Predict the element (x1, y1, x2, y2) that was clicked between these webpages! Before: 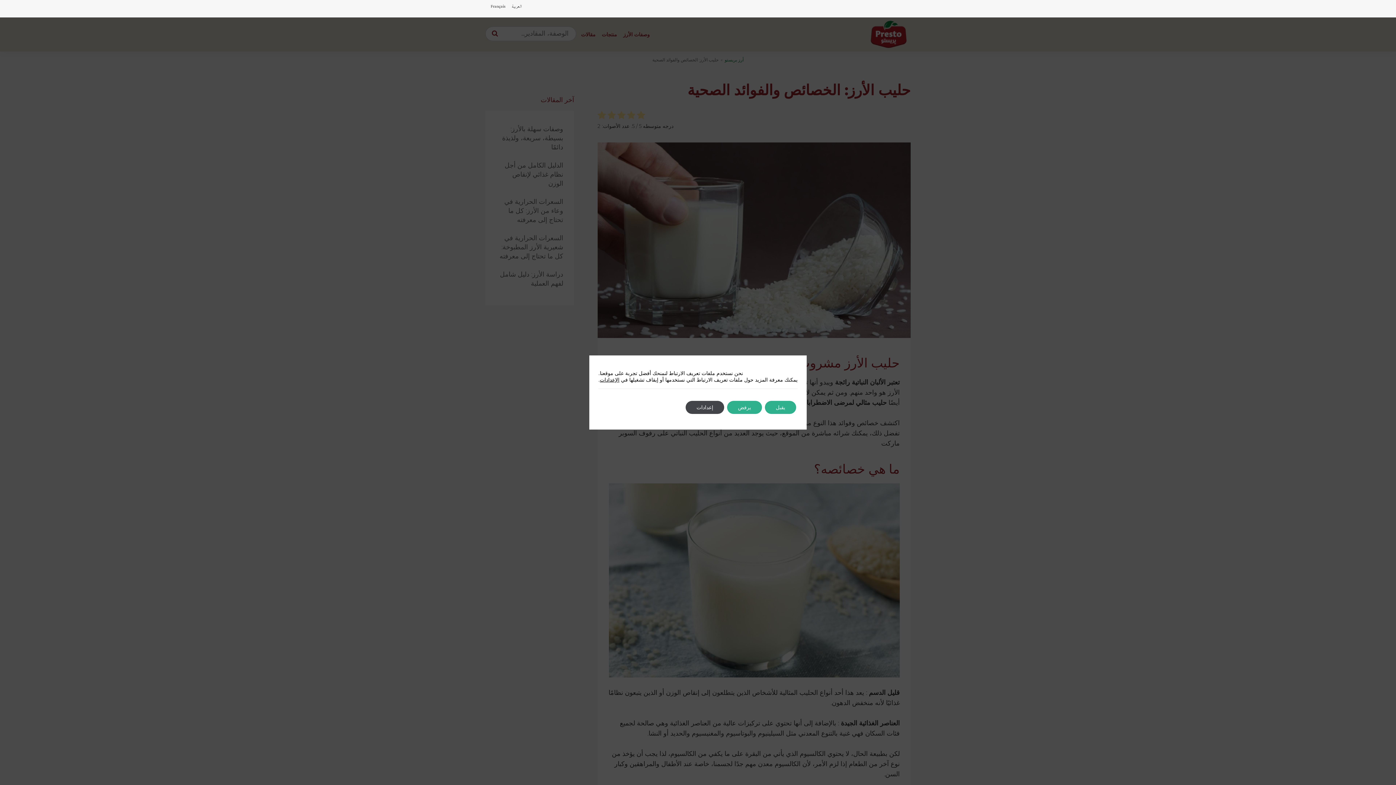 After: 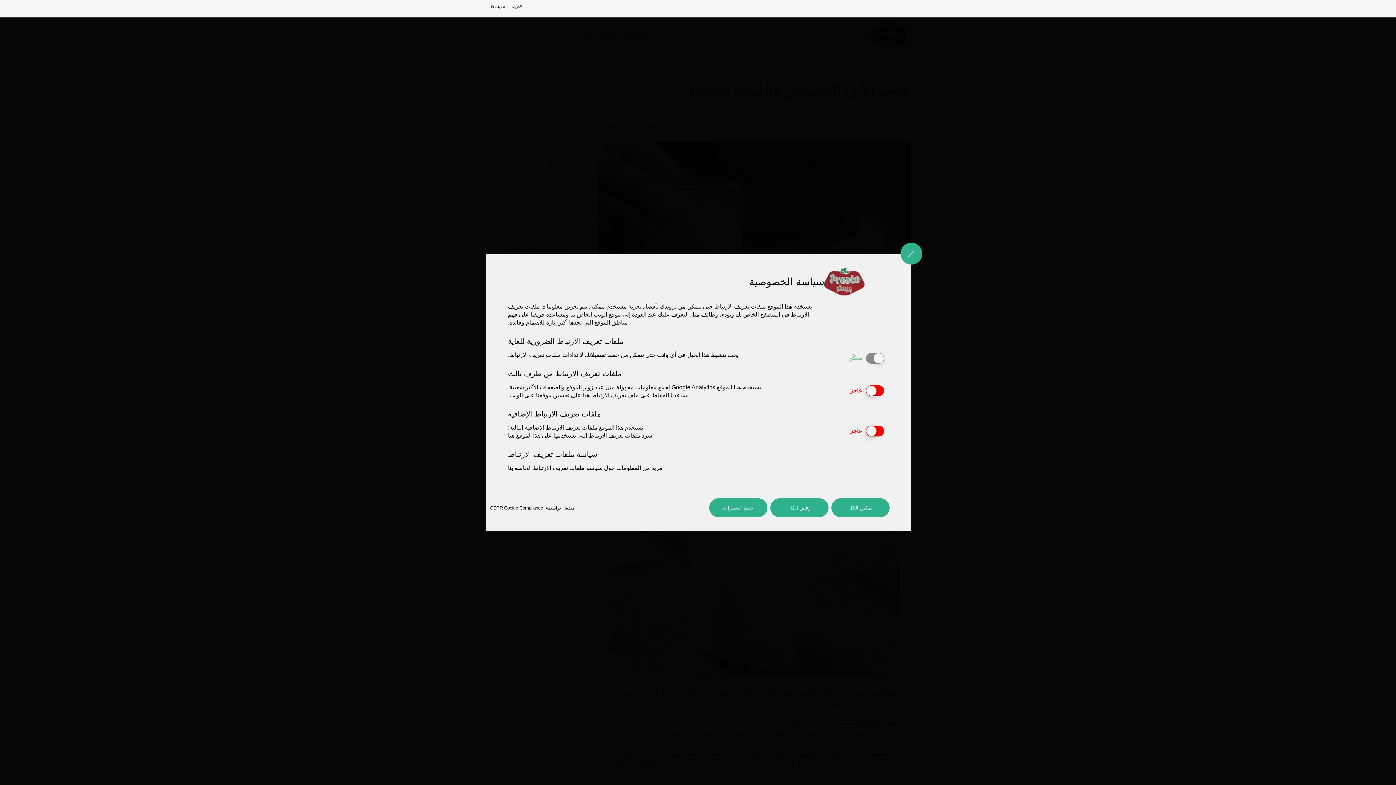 Action: bbox: (685, 401, 724, 414) label: إعدادات